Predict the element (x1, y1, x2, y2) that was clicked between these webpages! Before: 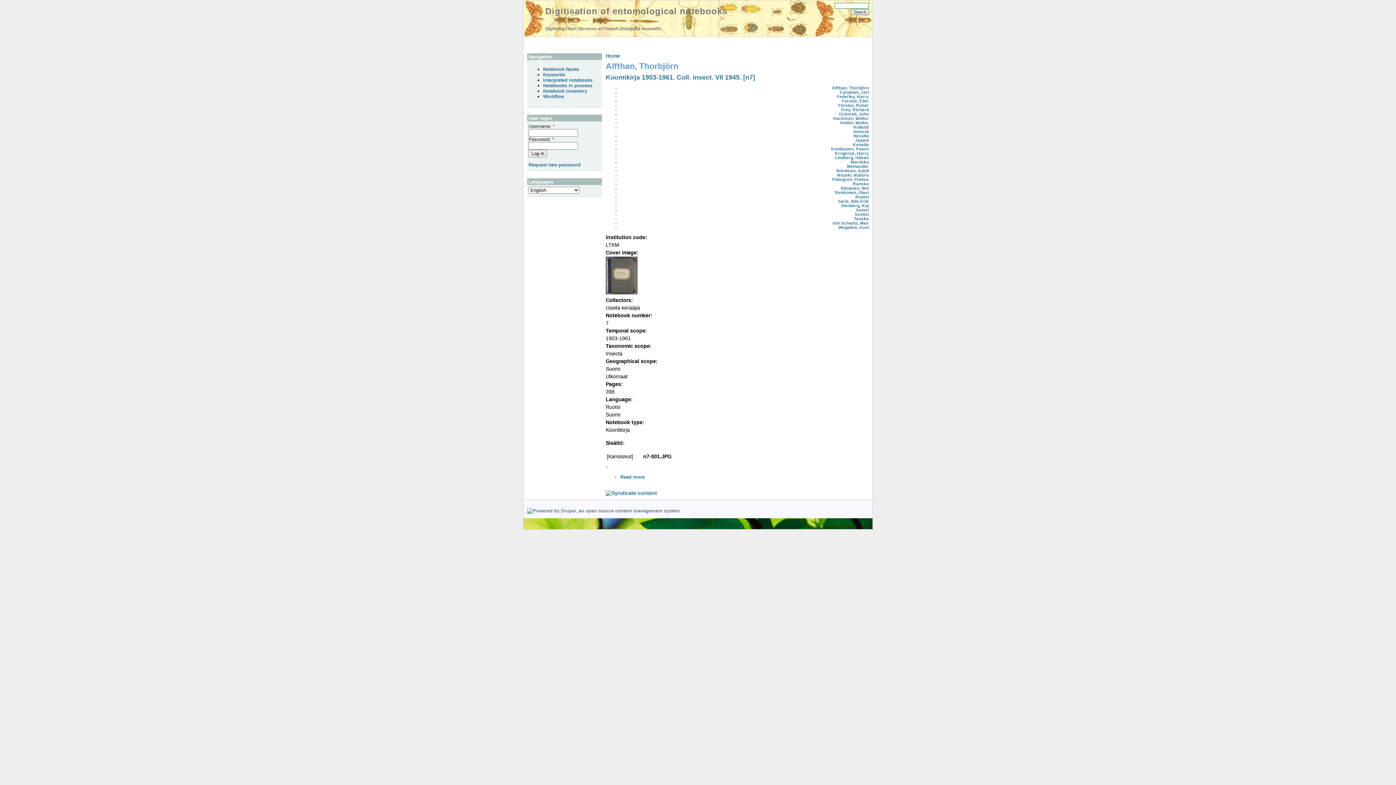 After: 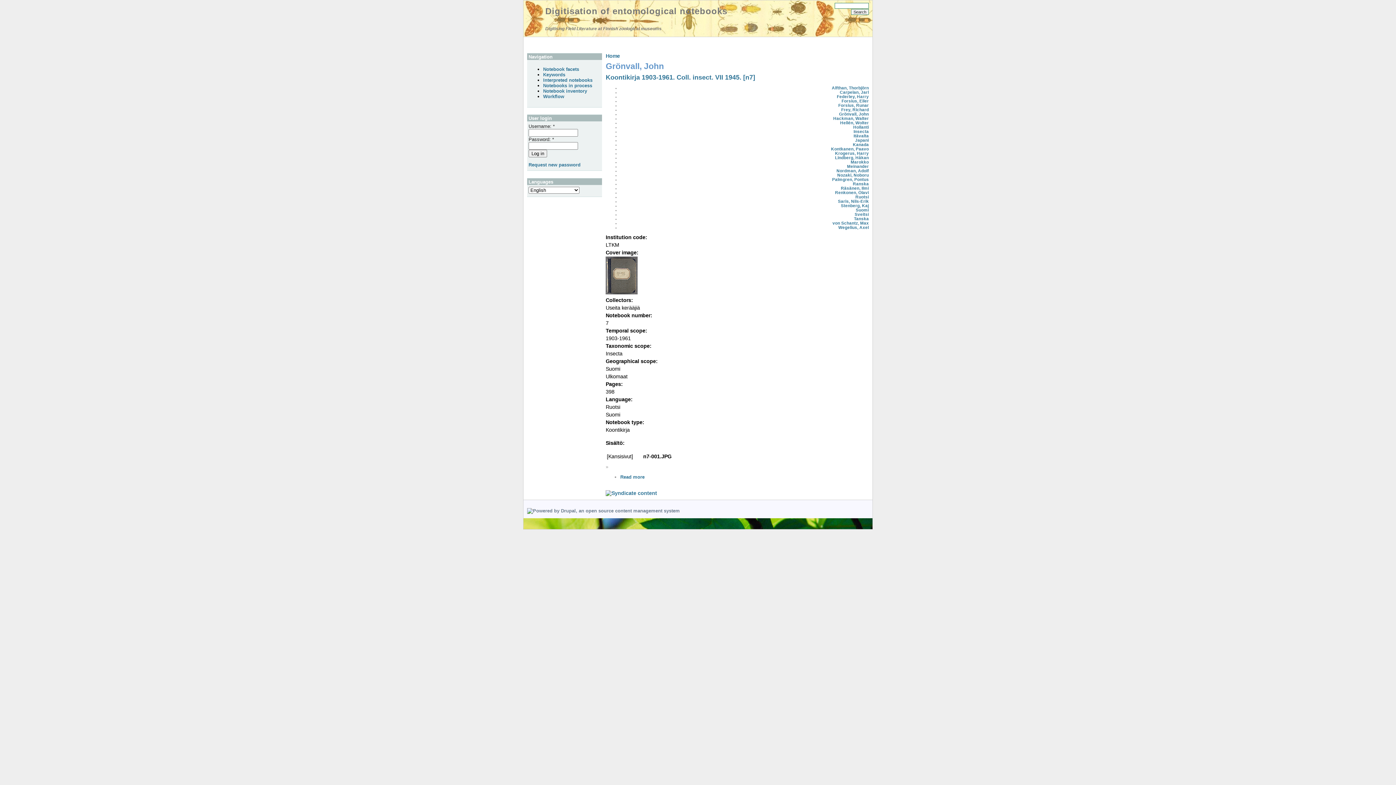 Action: bbox: (839, 111, 869, 116) label: Grönvall, John